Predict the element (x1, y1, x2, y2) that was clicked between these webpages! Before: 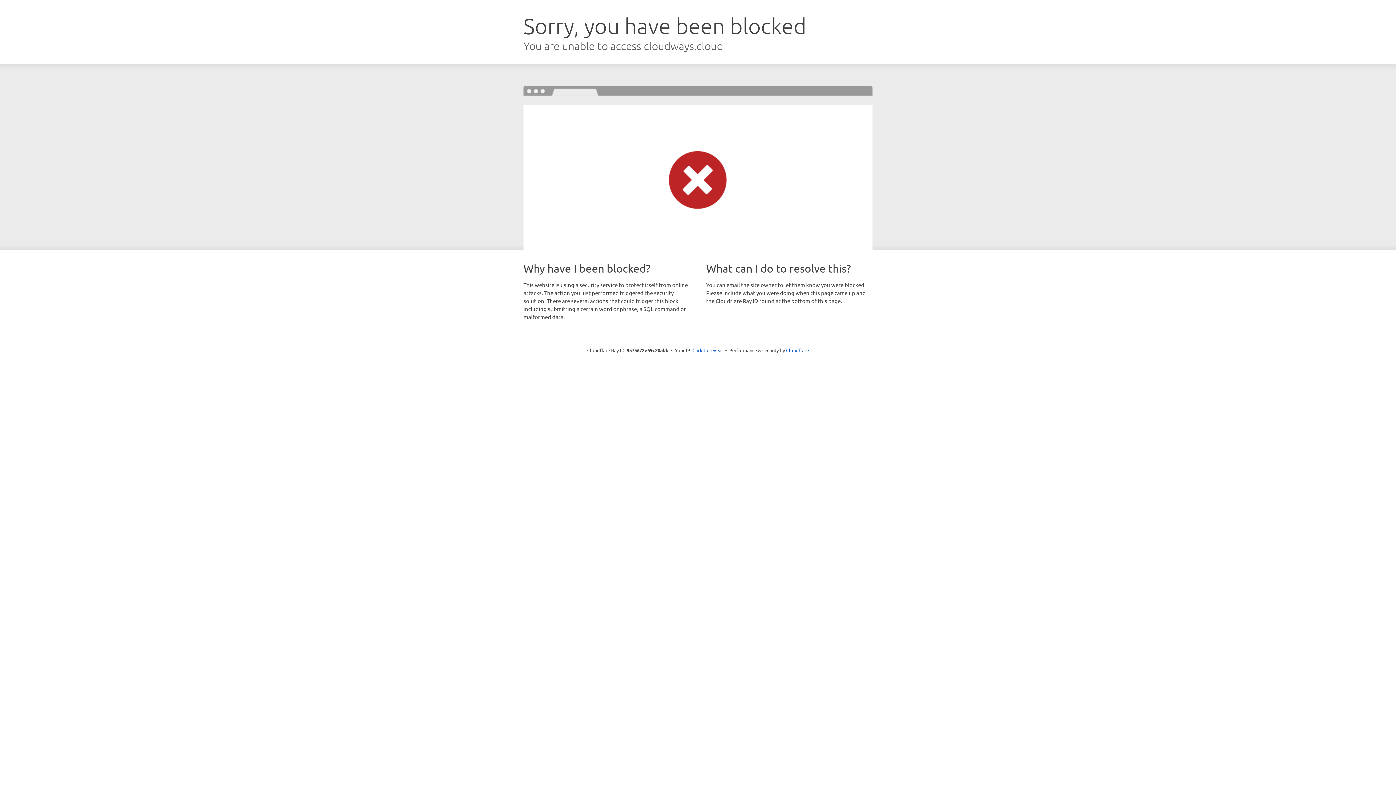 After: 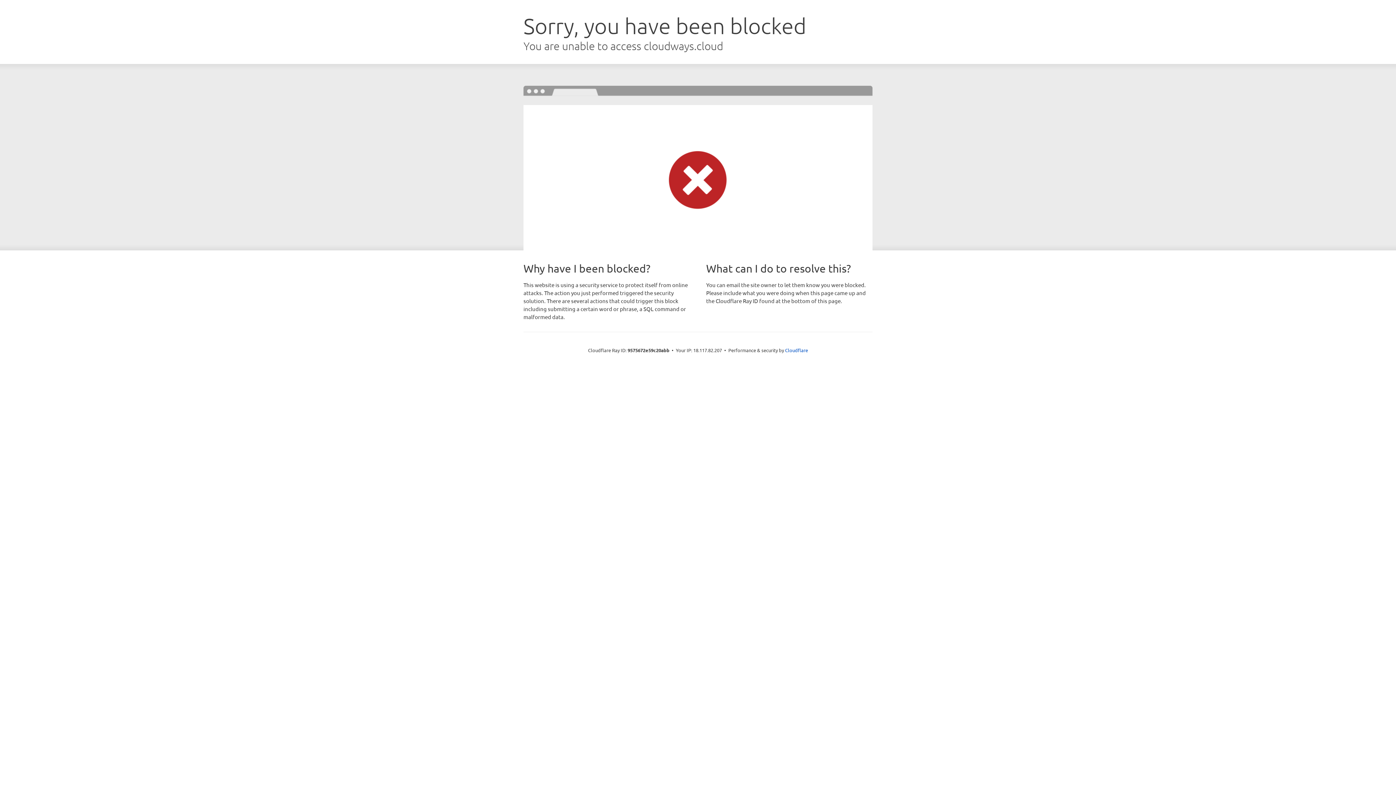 Action: label: Click to reveal bbox: (692, 346, 723, 353)